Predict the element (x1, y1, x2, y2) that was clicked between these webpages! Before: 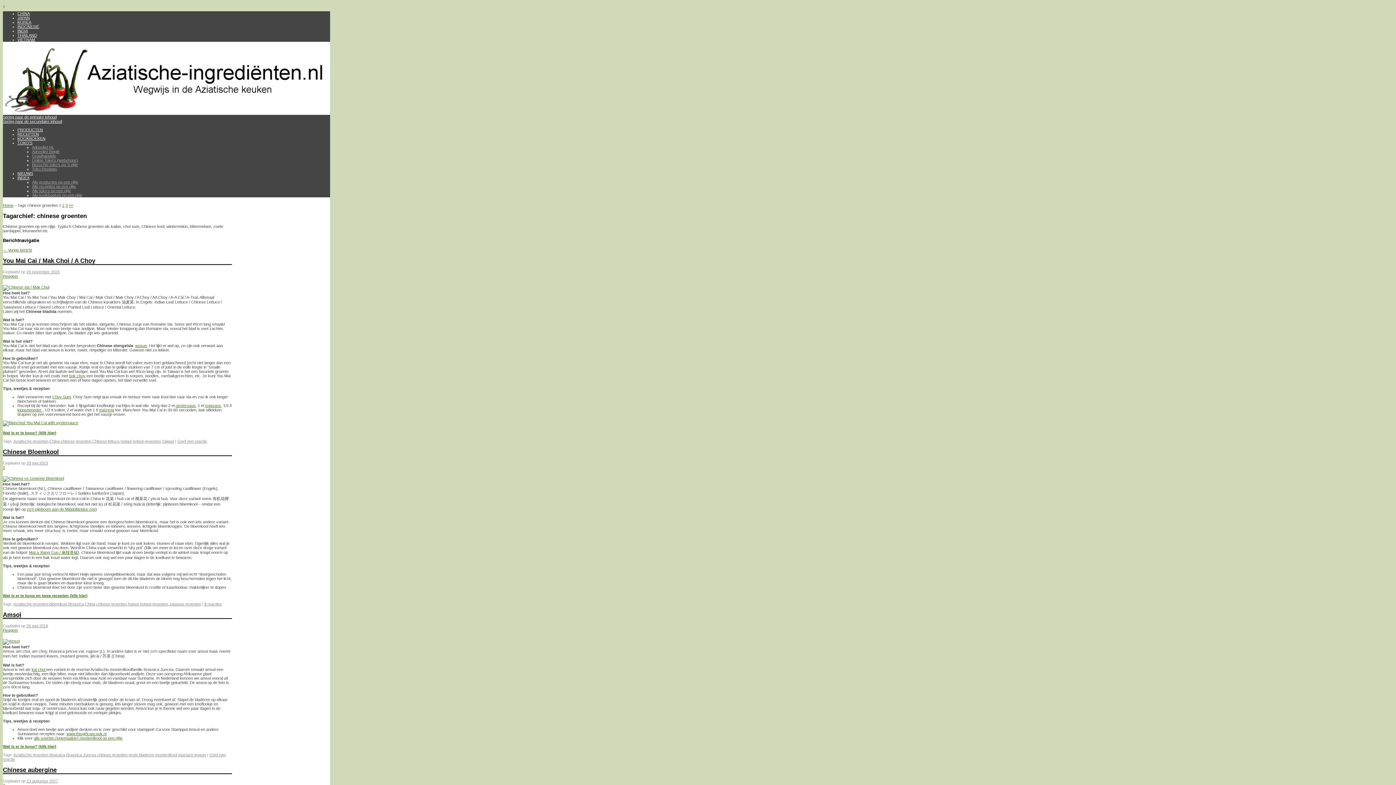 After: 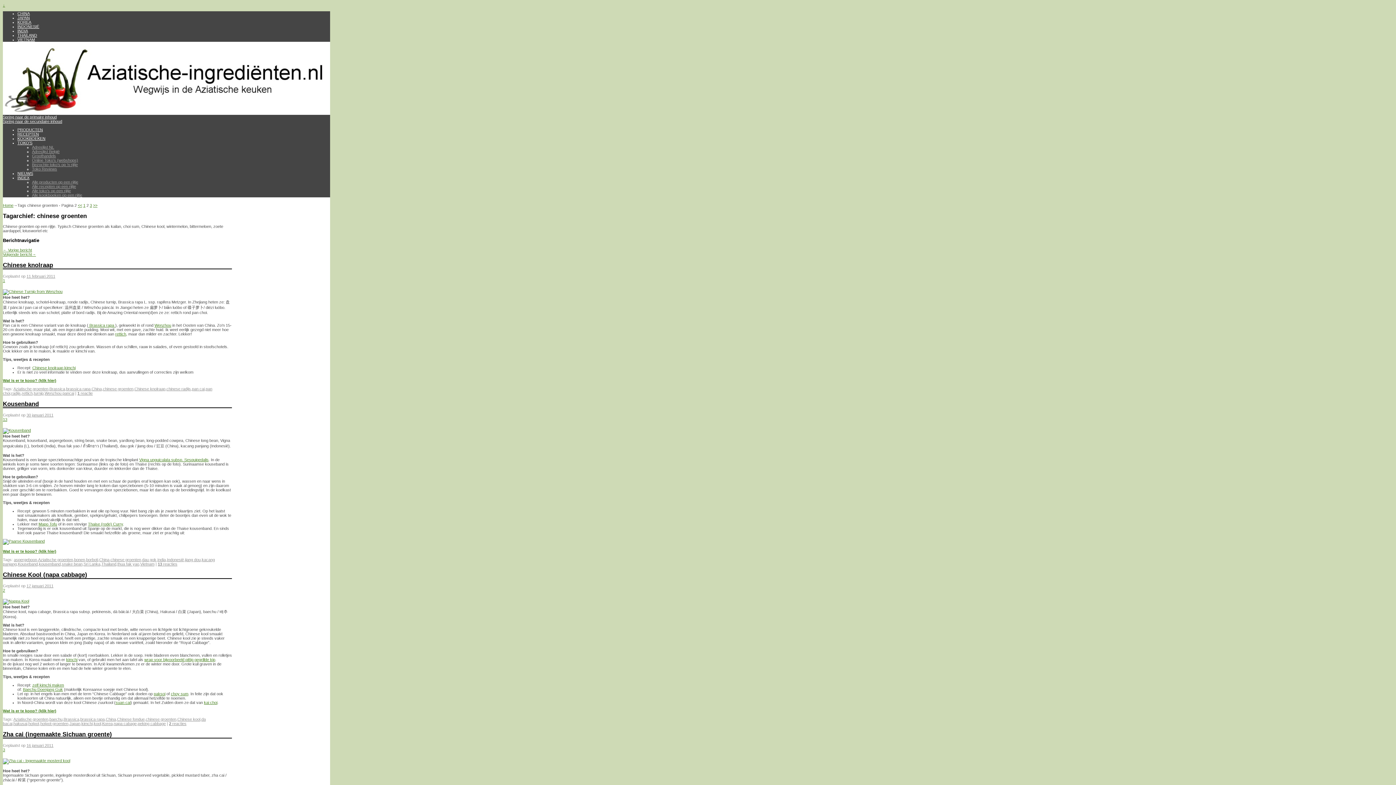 Action: bbox: (68, 203, 73, 207) label: >>